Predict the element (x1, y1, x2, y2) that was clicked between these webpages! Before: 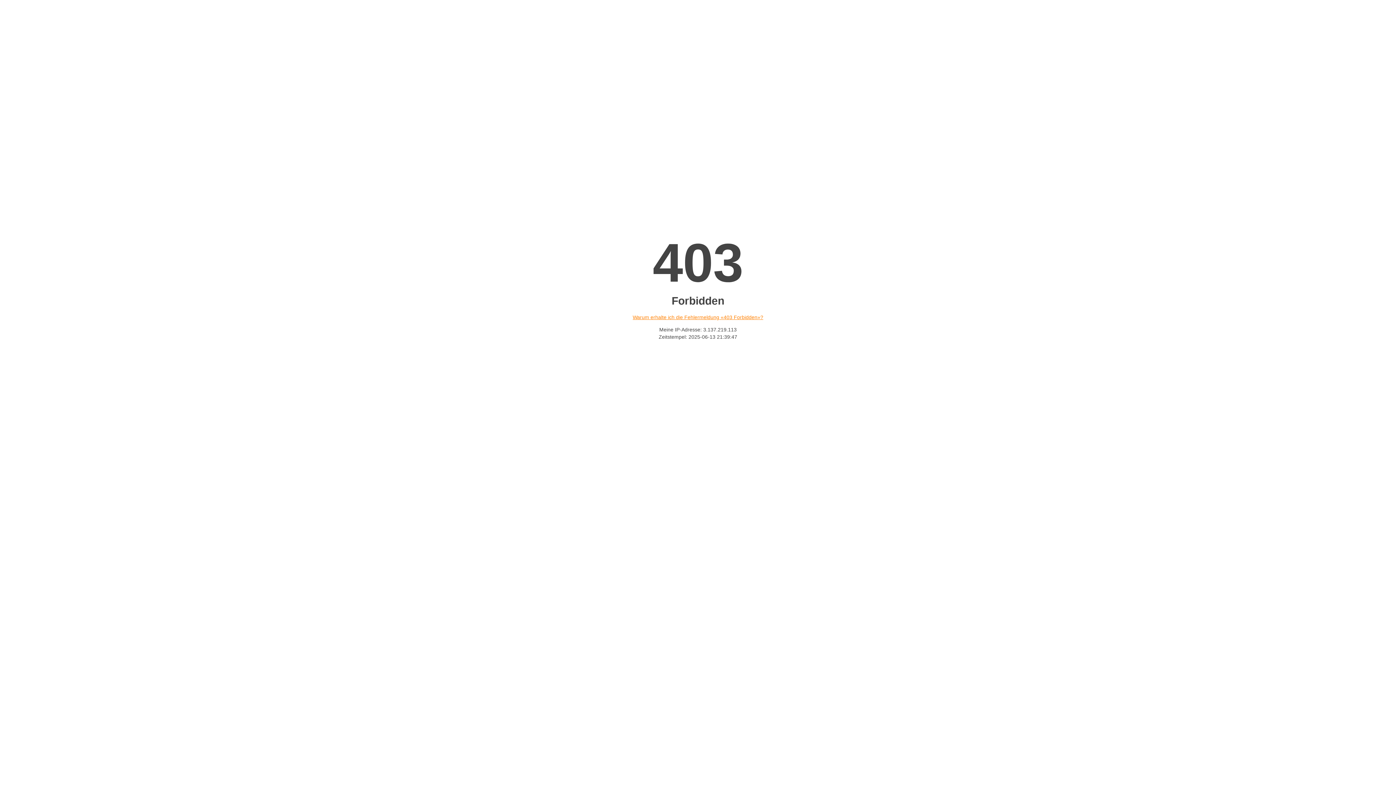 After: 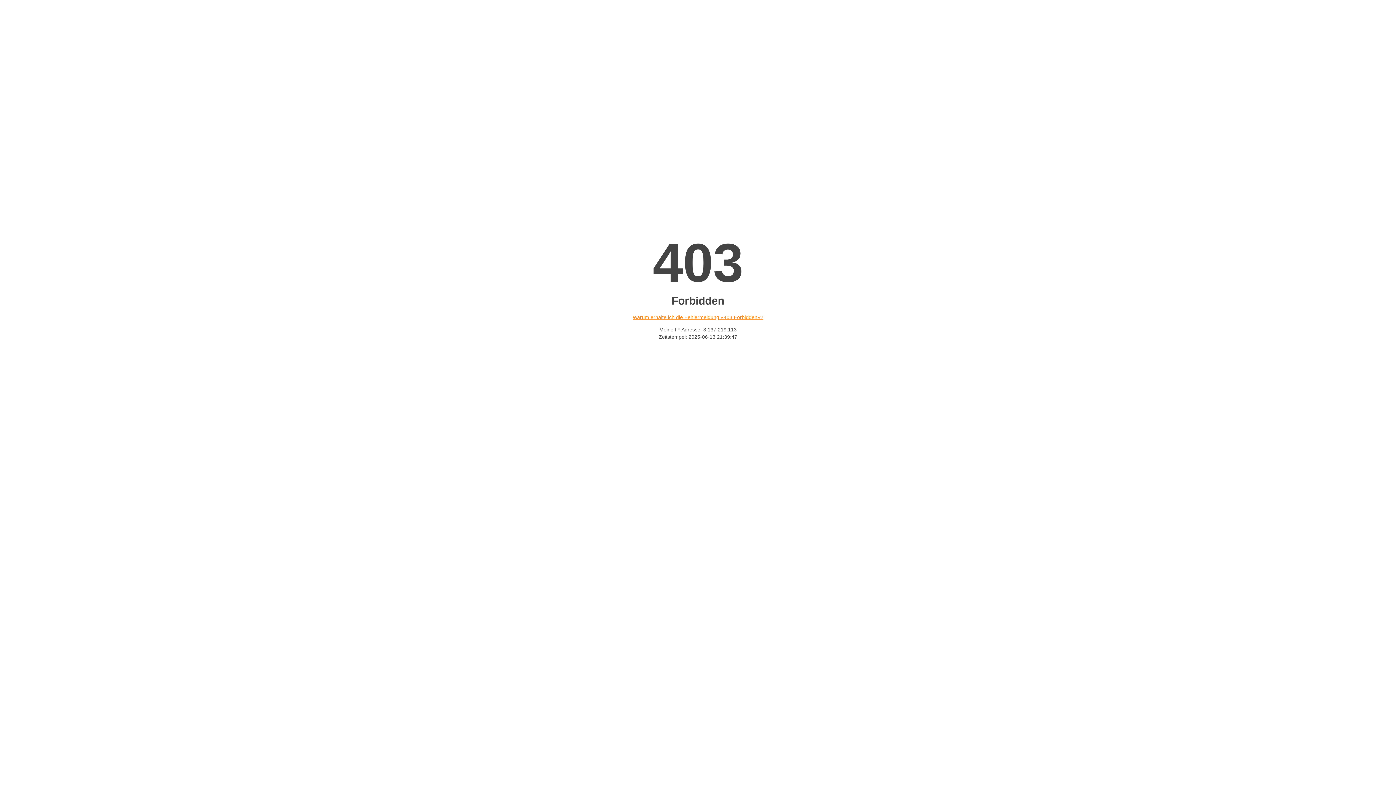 Action: bbox: (632, 314, 763, 320) label: Warum erhalte ich die Fehlermeldung «403 Forbidden»?